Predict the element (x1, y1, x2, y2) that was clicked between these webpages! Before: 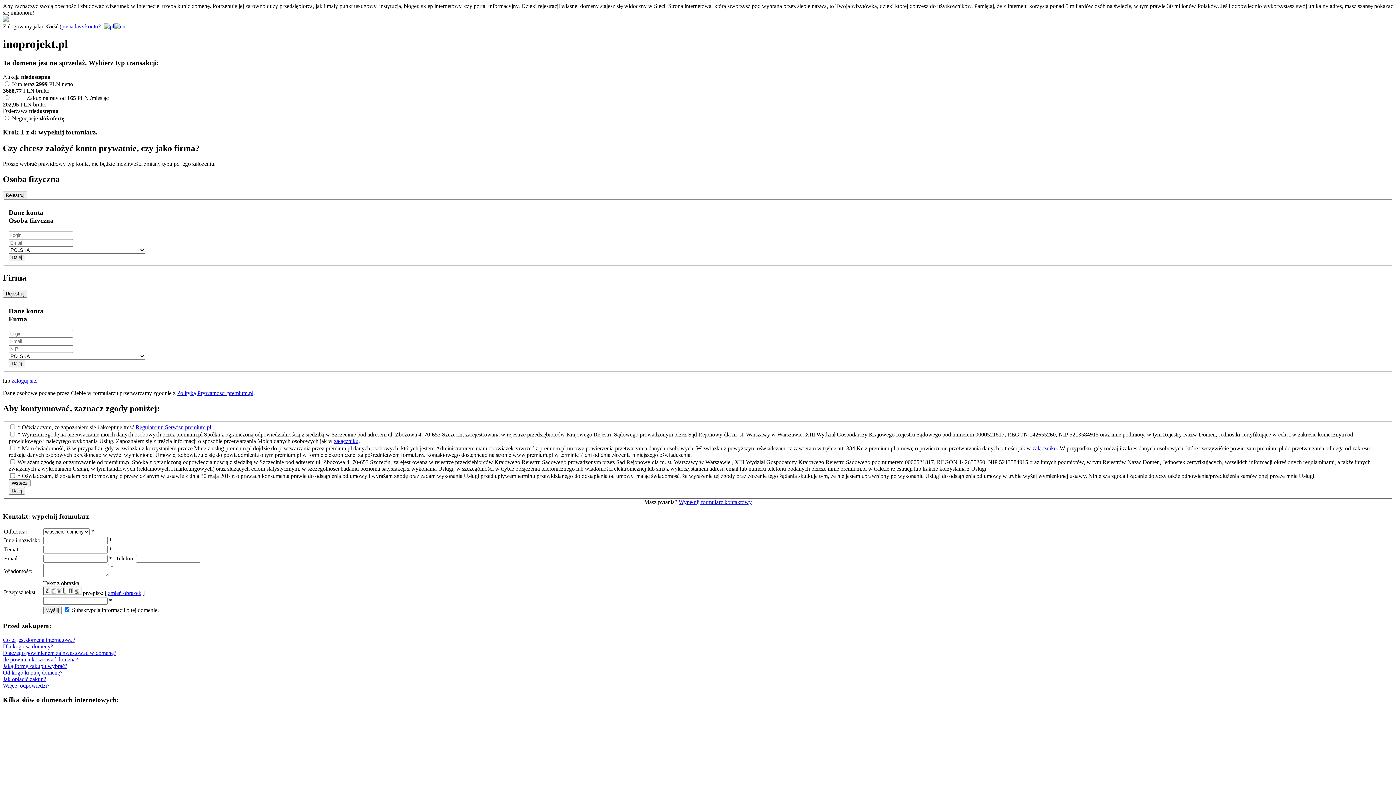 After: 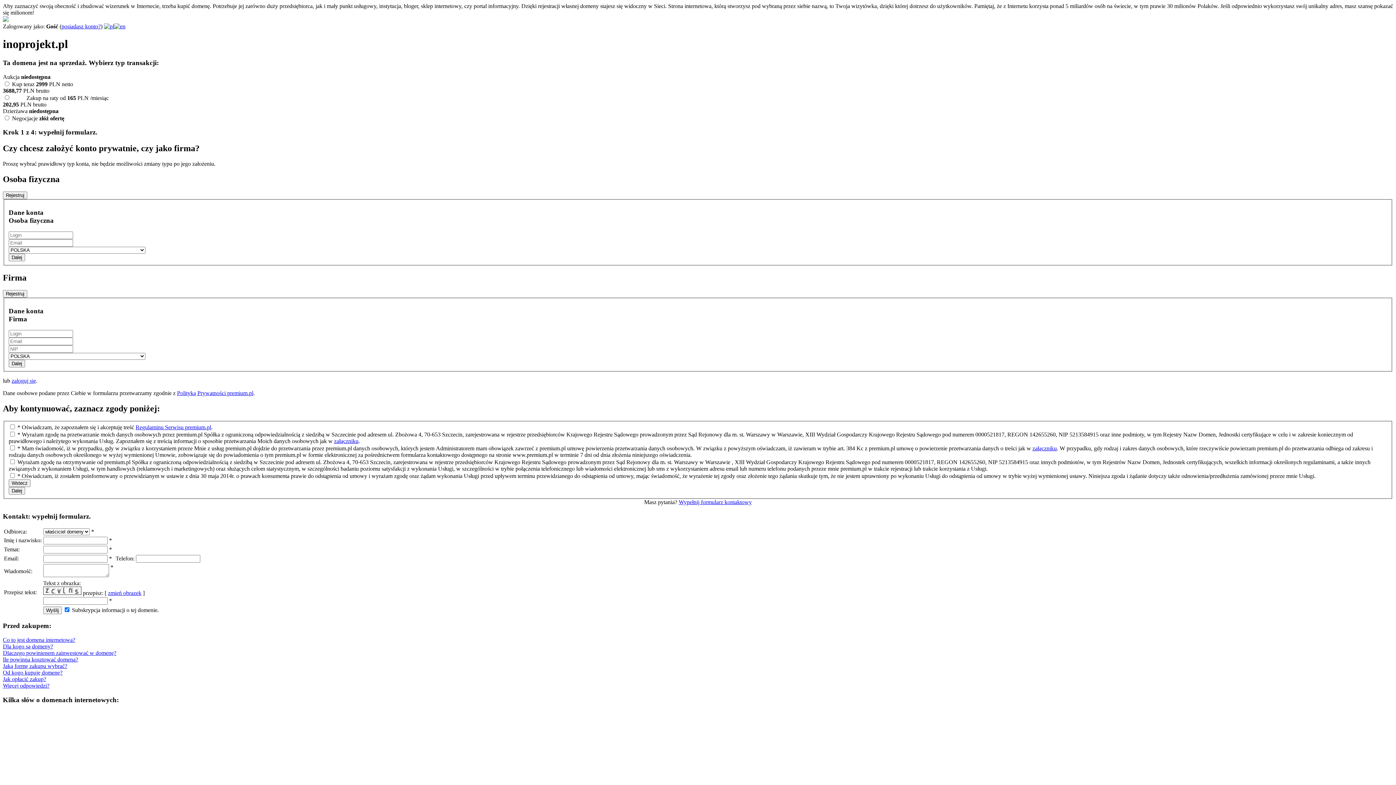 Action: label: Dlaczego powinienem zainwestować w domenę? bbox: (2, 650, 116, 656)